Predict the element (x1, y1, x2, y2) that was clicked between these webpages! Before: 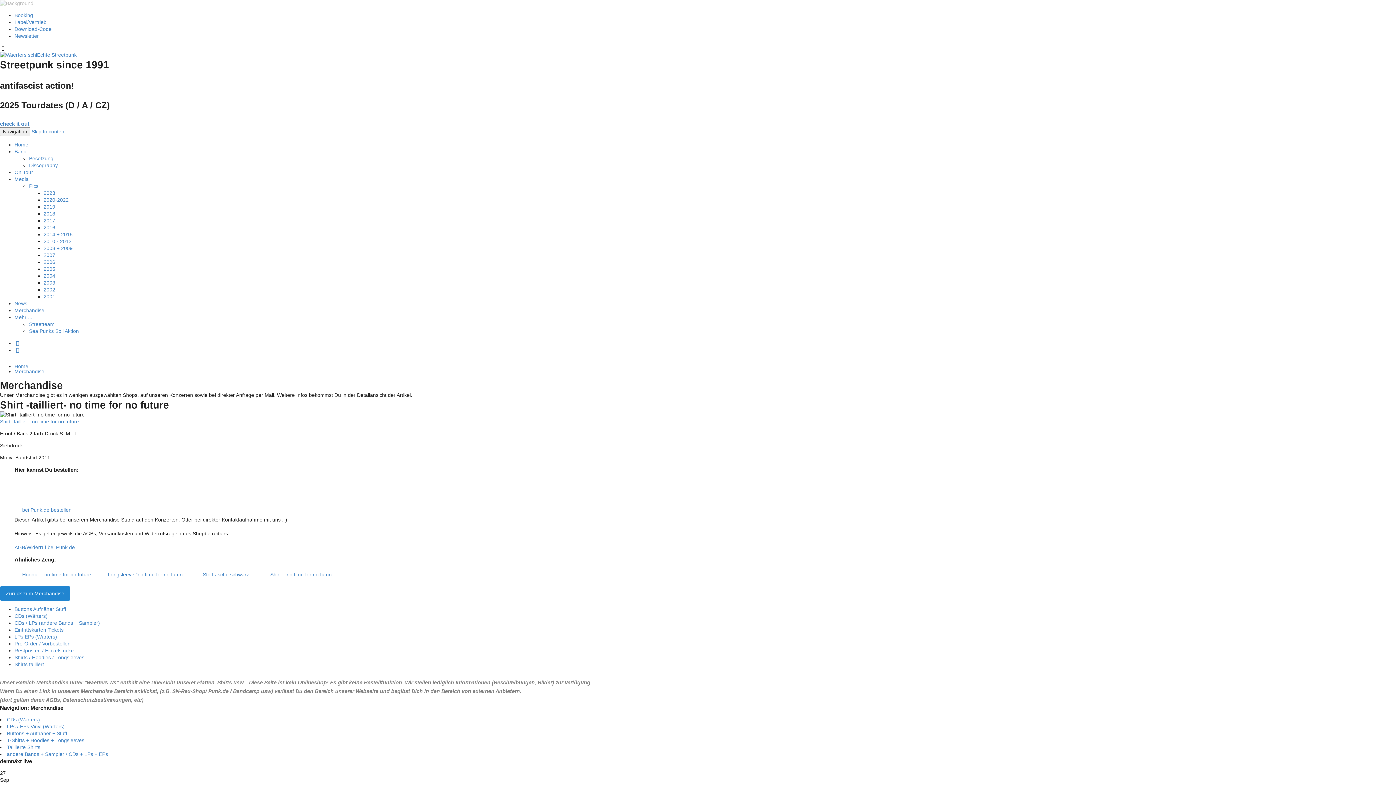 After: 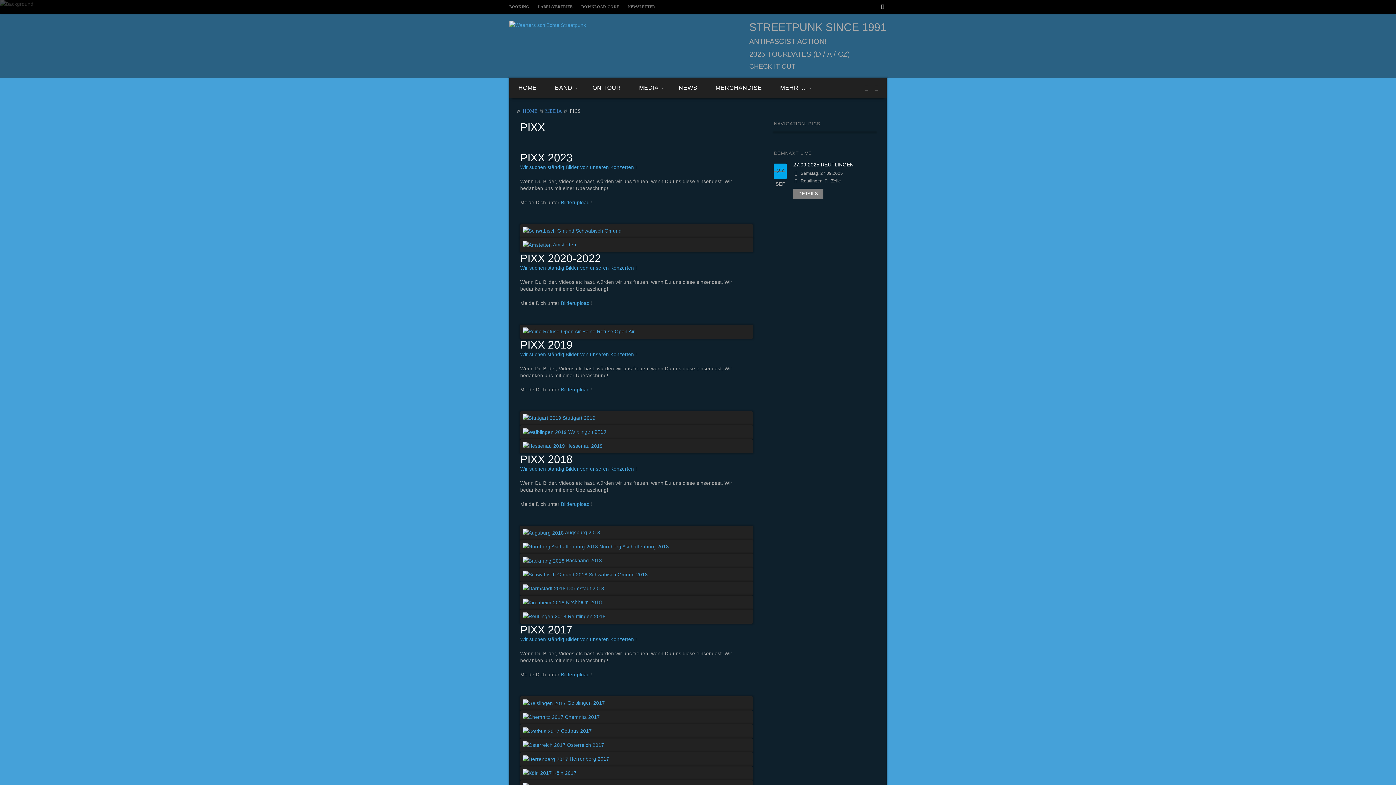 Action: label: Pics bbox: (29, 183, 38, 189)